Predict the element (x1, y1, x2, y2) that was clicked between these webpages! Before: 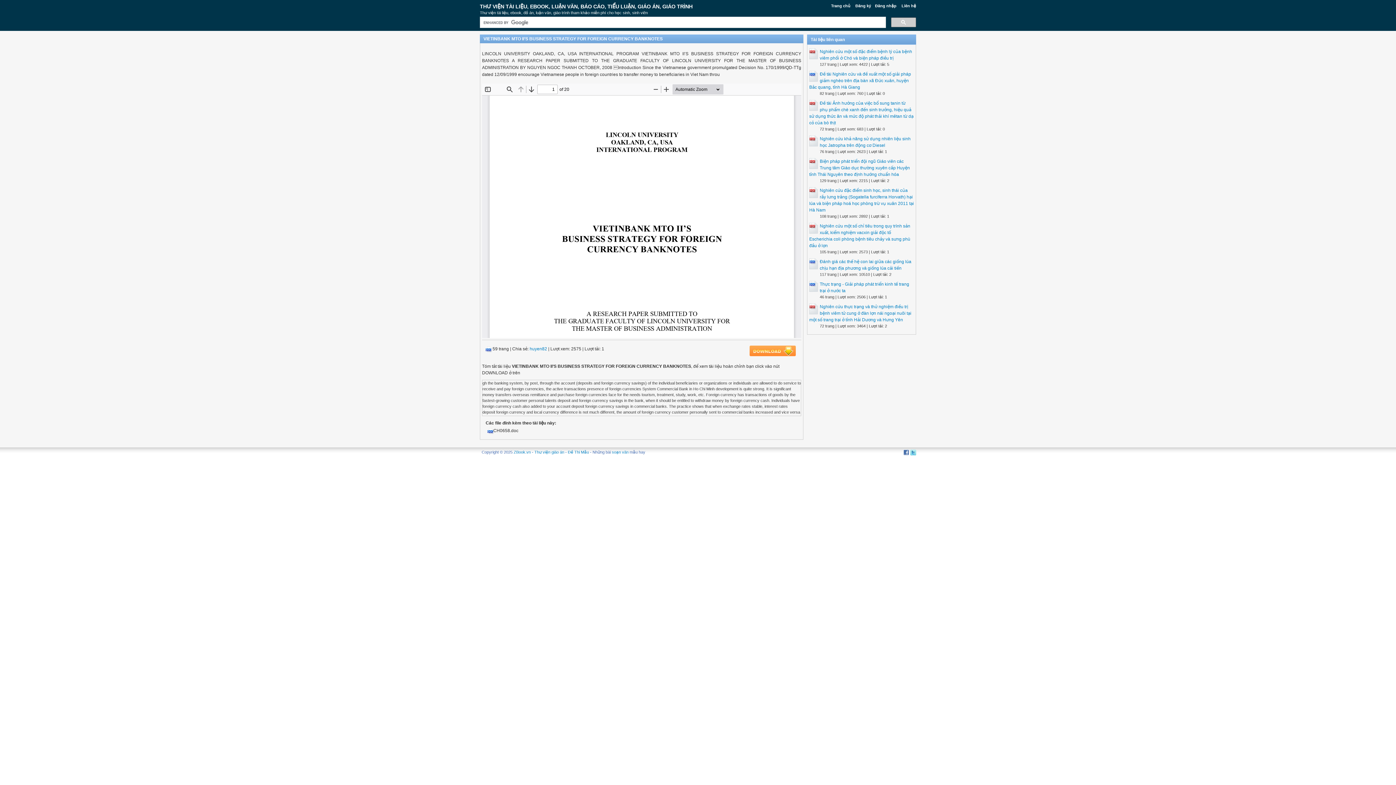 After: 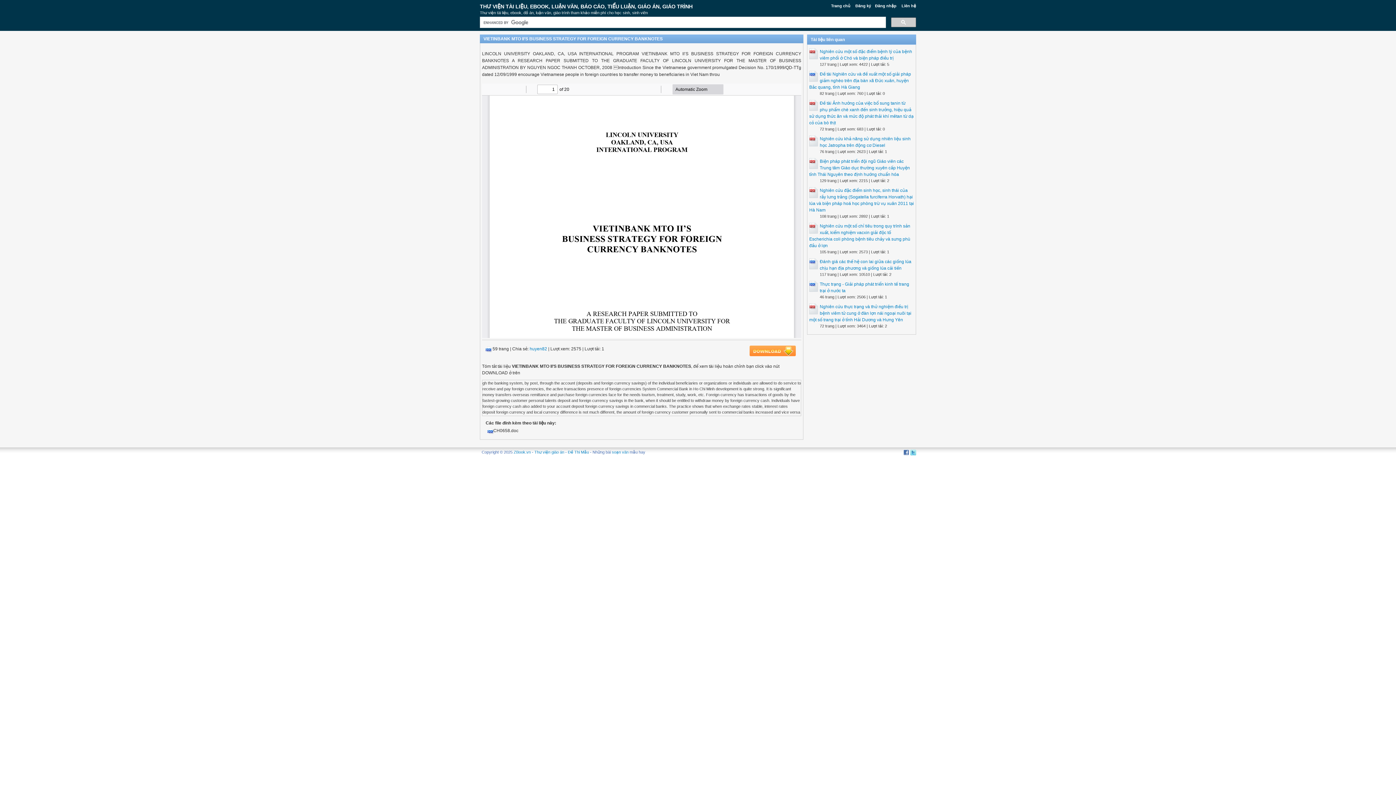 Action: label: Đề Thi Mẫu bbox: (568, 450, 589, 454)